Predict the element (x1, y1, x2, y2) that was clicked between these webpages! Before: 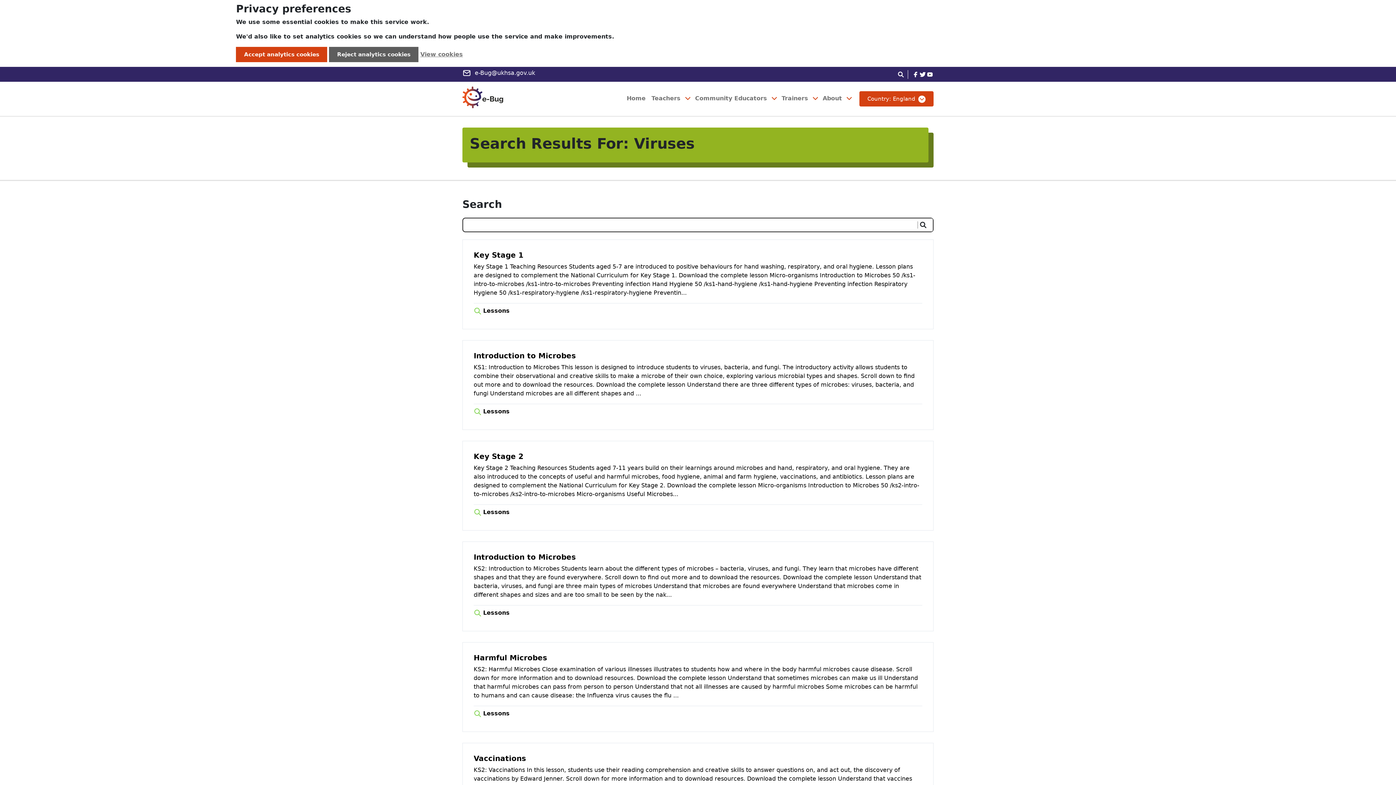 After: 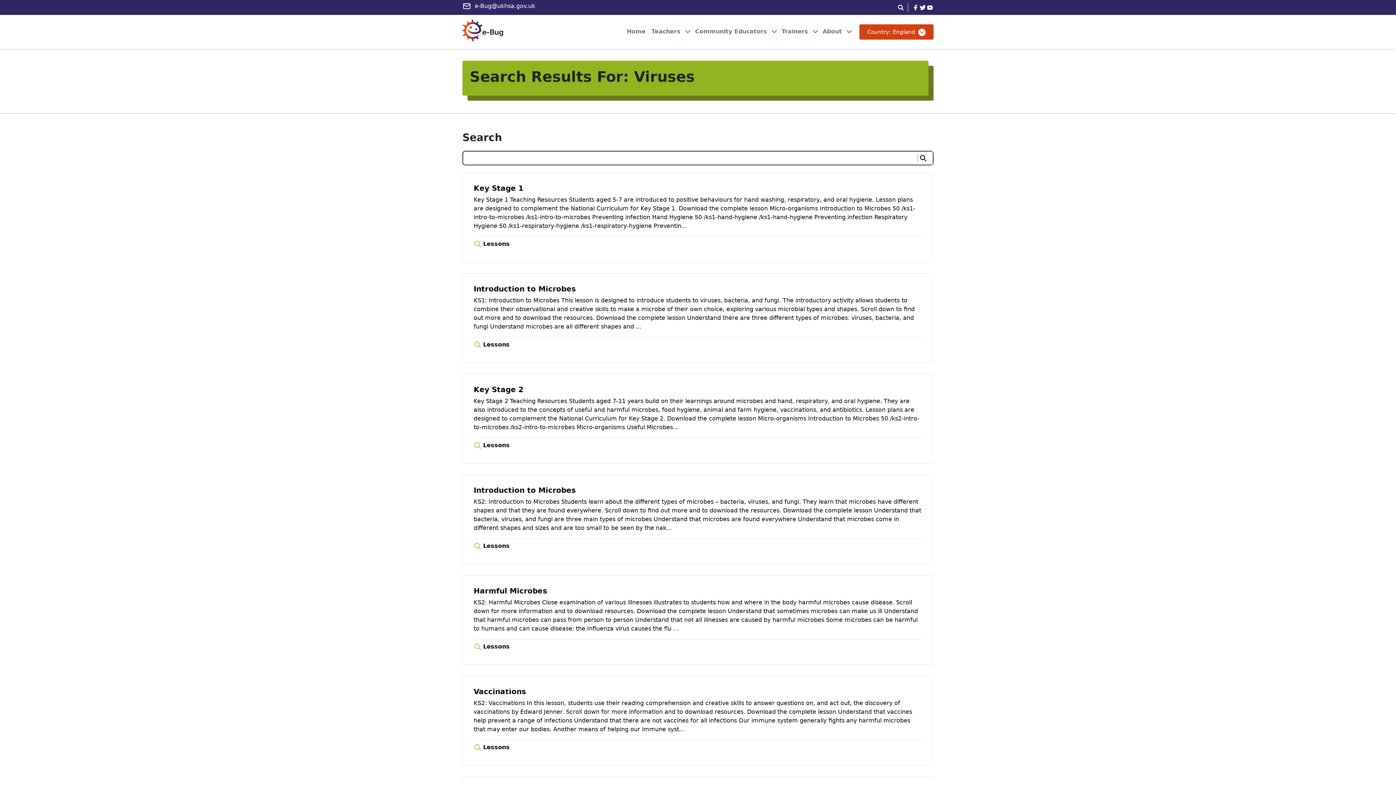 Action: bbox: (236, 46, 327, 62) label: Accept analytics cookies